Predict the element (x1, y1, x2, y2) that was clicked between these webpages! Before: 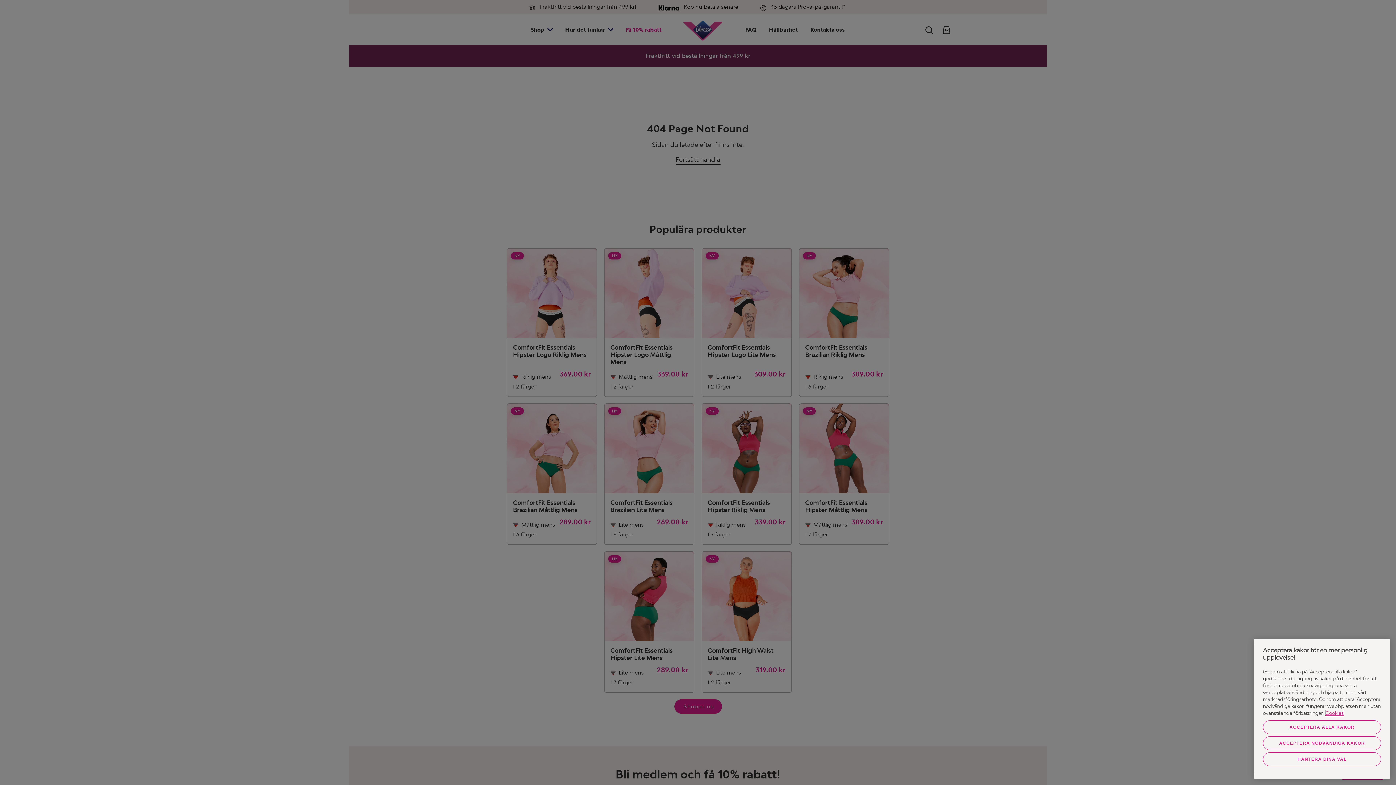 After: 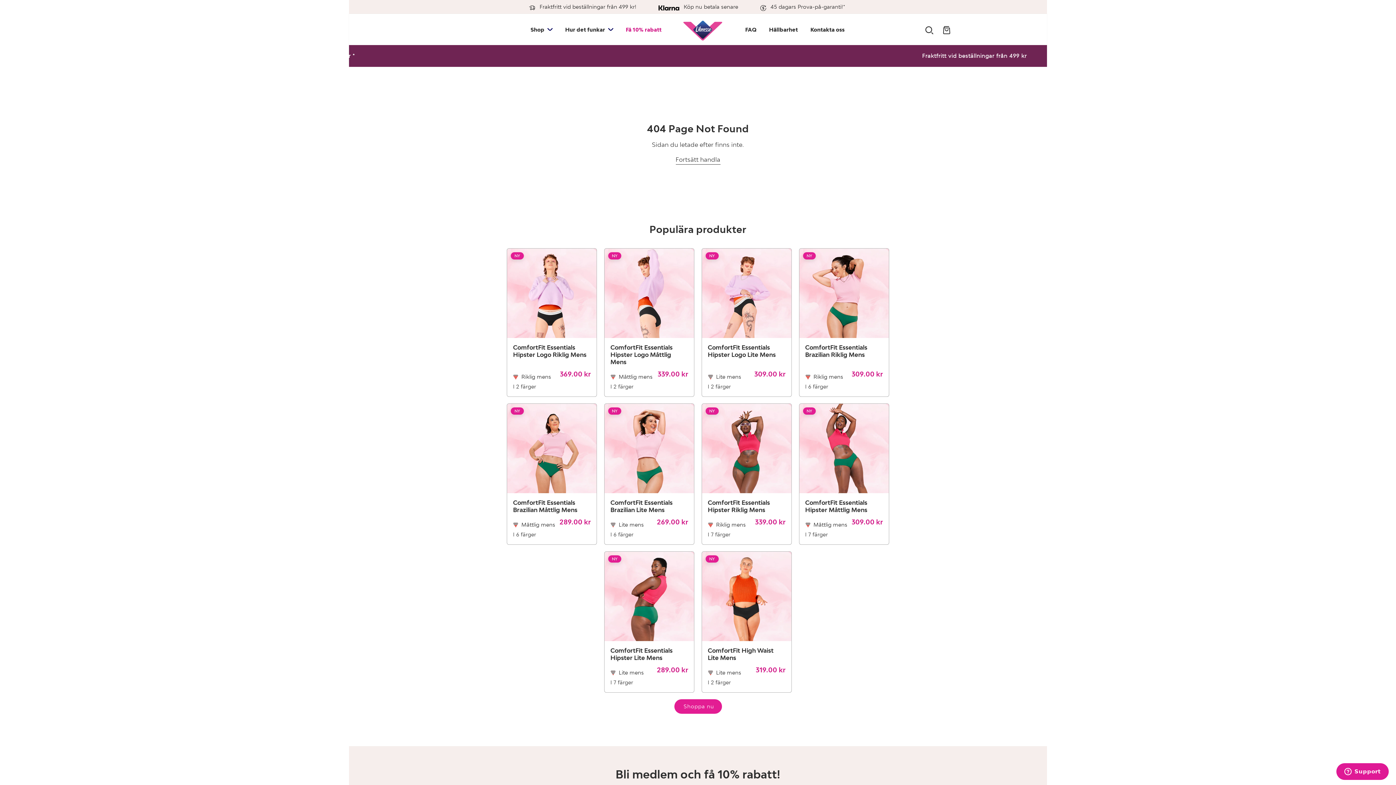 Action: bbox: (1263, 736, 1381, 750) label: ACCEPTERA NÖDVÄNDIGA KAKOR